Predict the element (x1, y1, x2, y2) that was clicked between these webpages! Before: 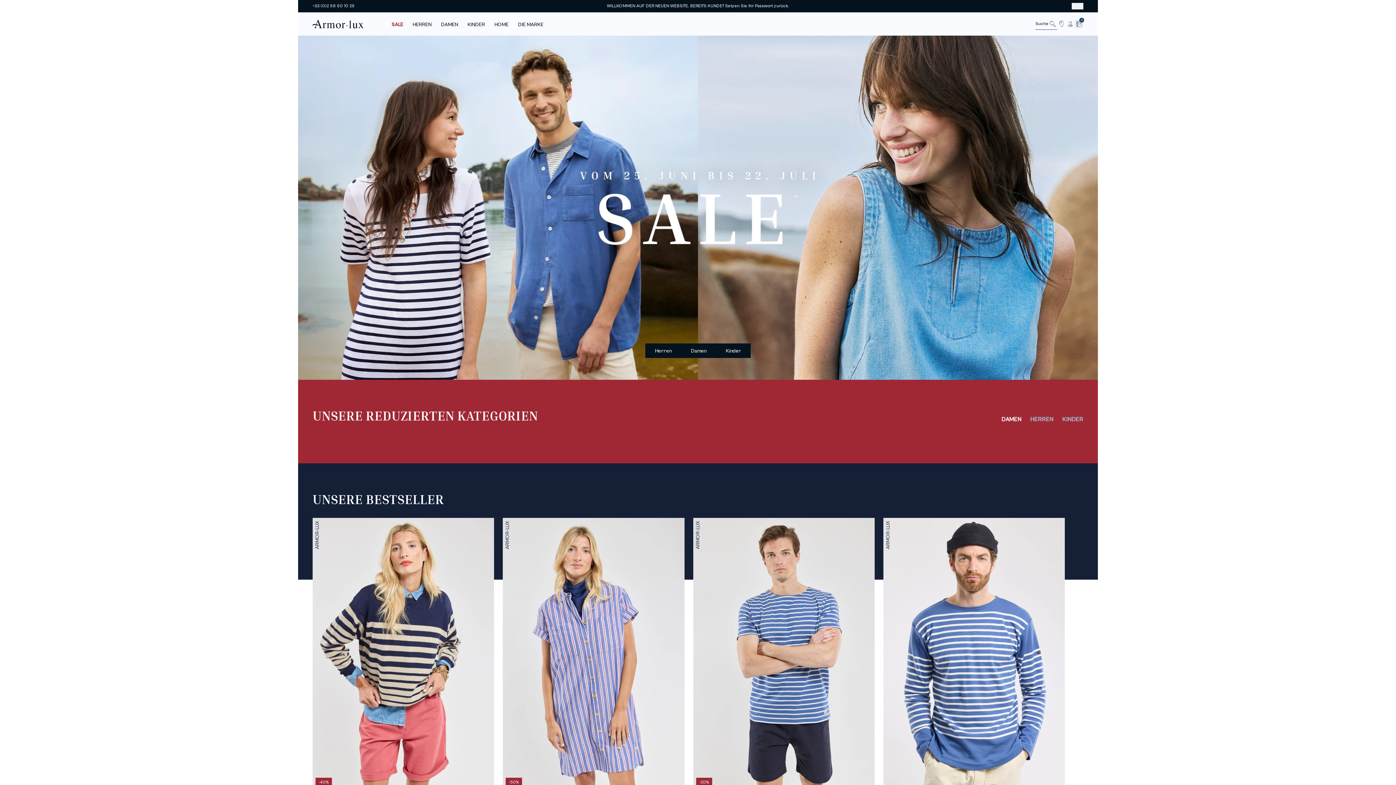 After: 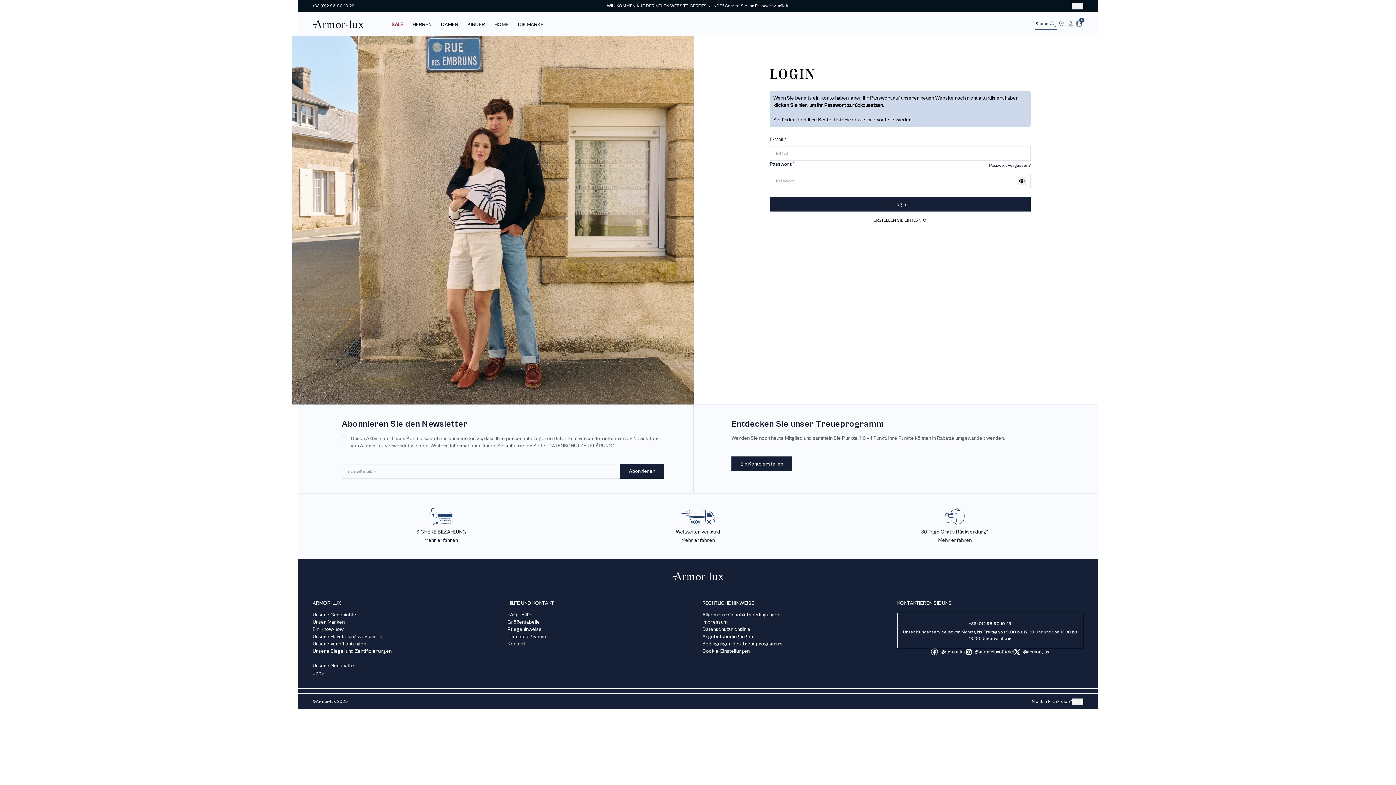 Action: label: Account bbox: (1066, 19, 1074, 28)